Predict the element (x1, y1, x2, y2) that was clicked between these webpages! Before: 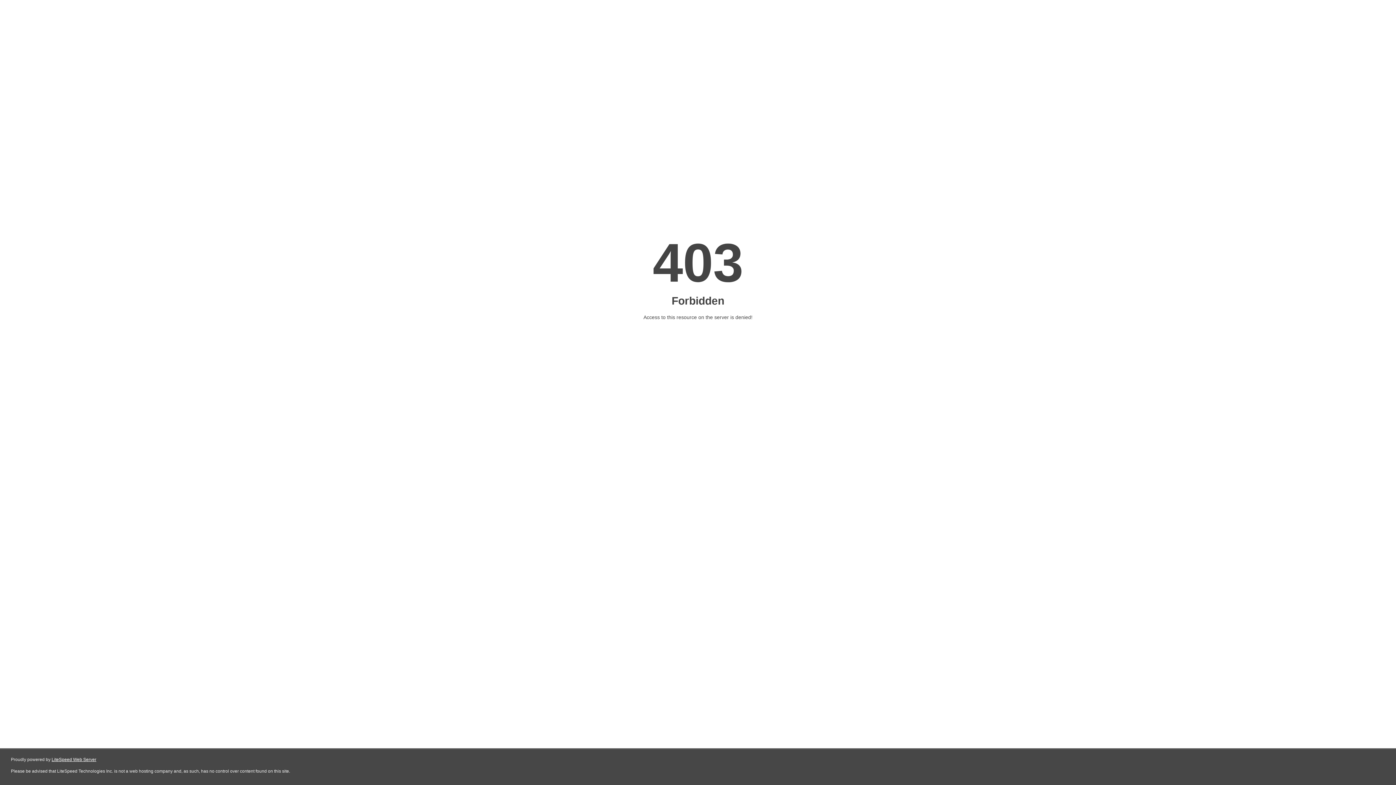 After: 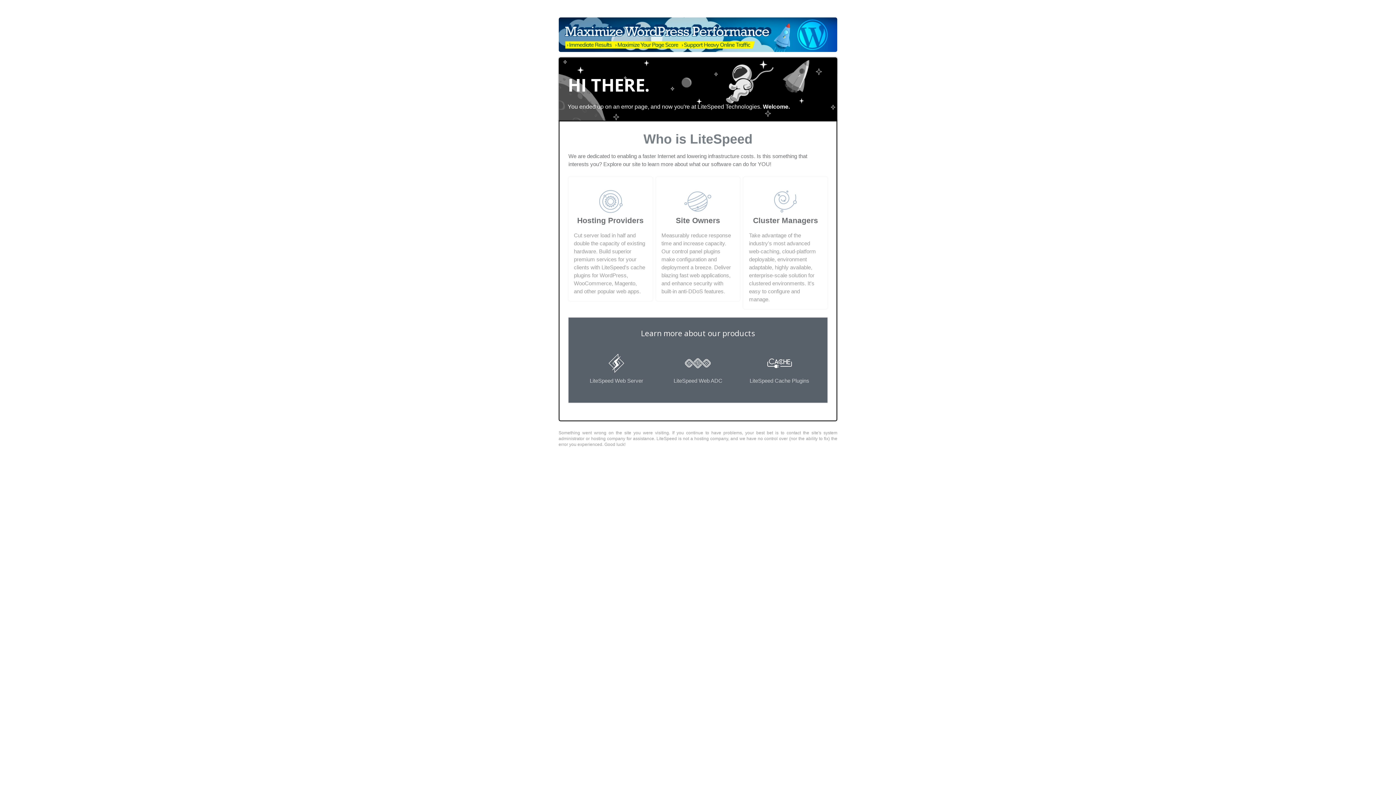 Action: bbox: (51, 757, 96, 762) label: LiteSpeed Web Server